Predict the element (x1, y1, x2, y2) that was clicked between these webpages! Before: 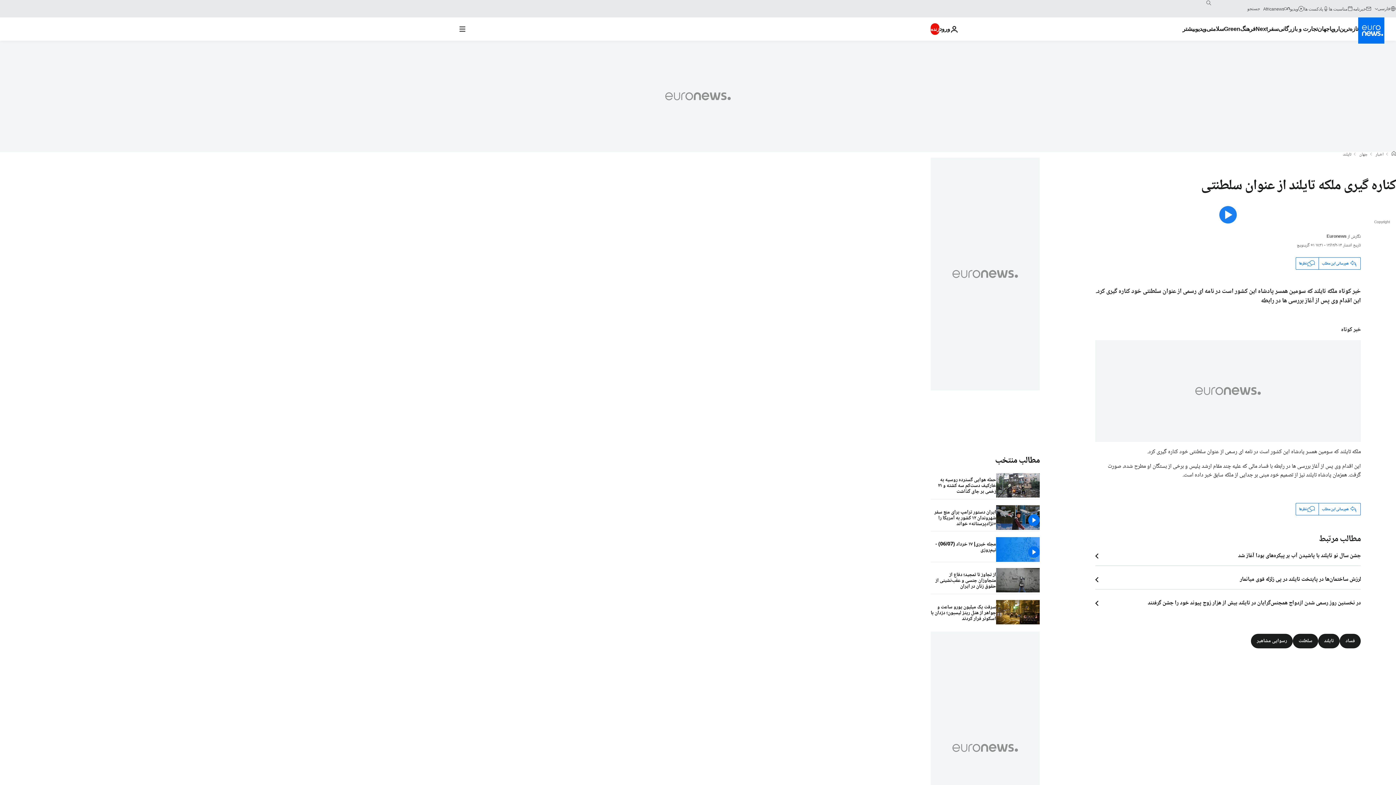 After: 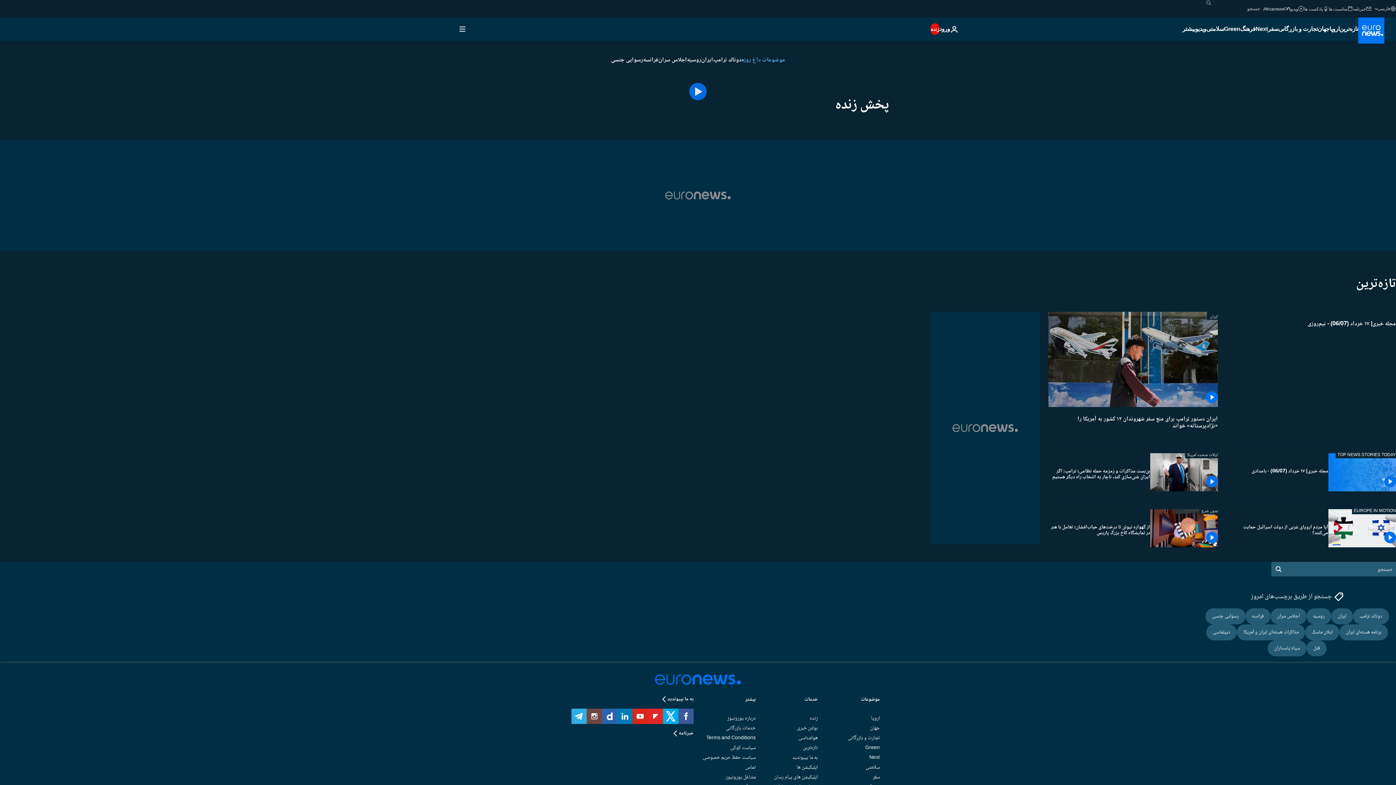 Action: label: زنده bbox: (930, 23, 939, 34)